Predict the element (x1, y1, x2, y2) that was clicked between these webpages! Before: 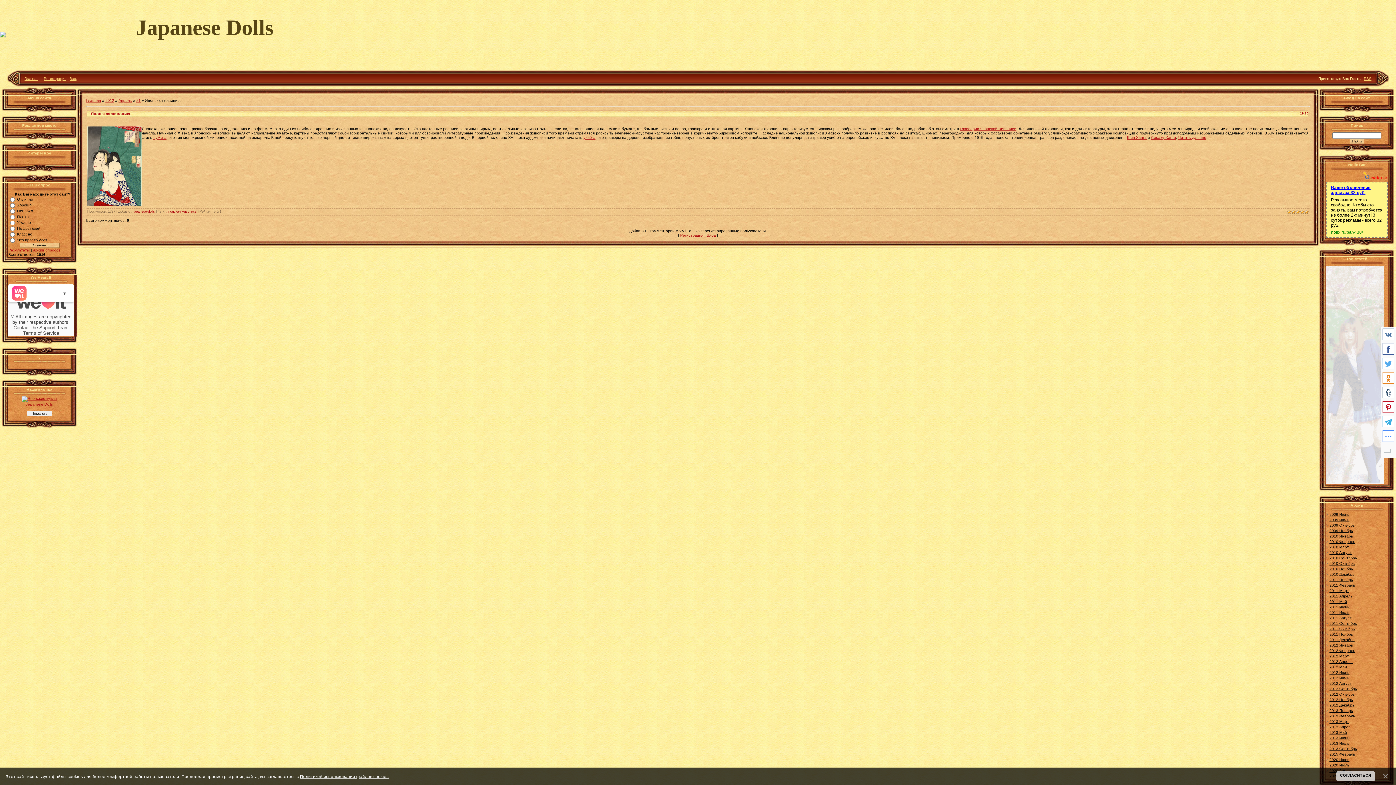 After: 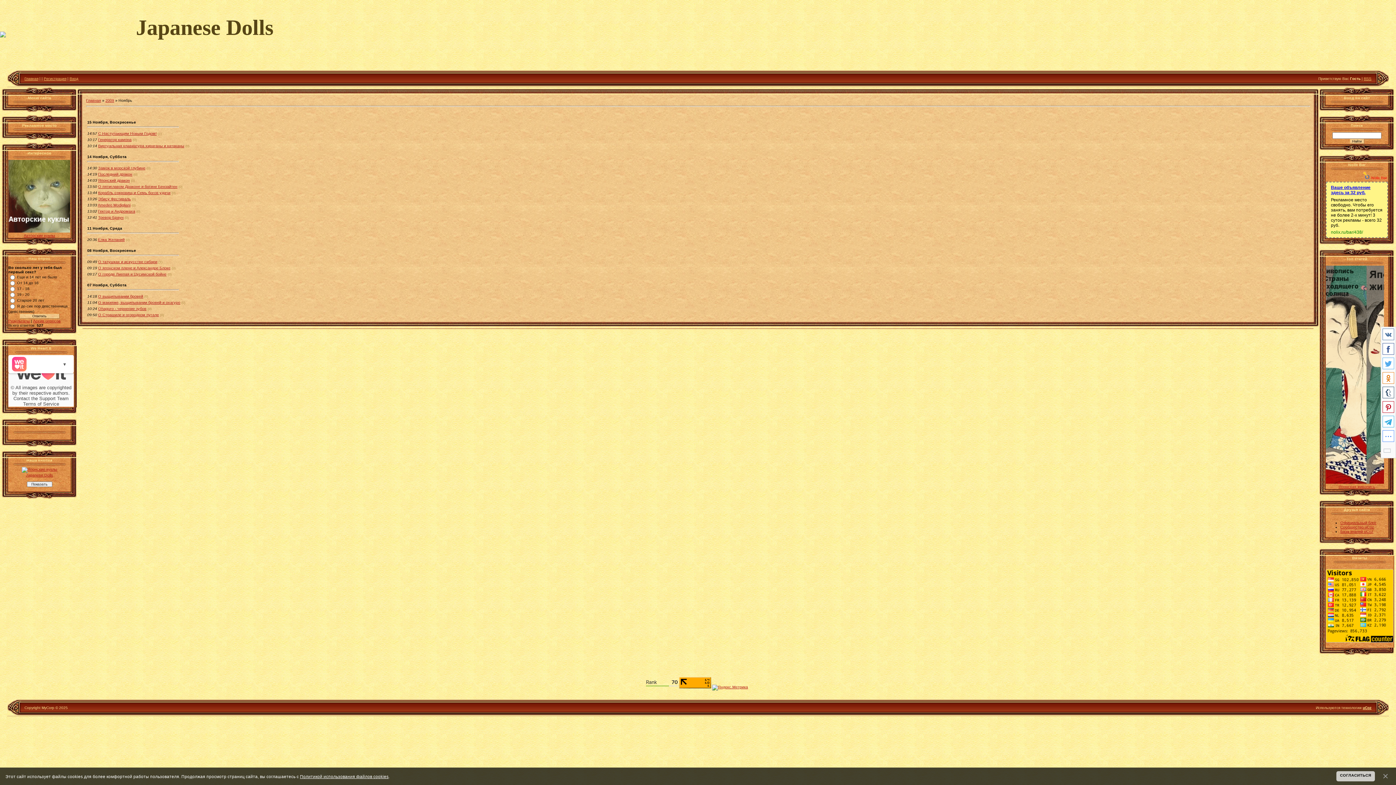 Action: label: 2009 Ноябрь bbox: (1329, 528, 1353, 533)